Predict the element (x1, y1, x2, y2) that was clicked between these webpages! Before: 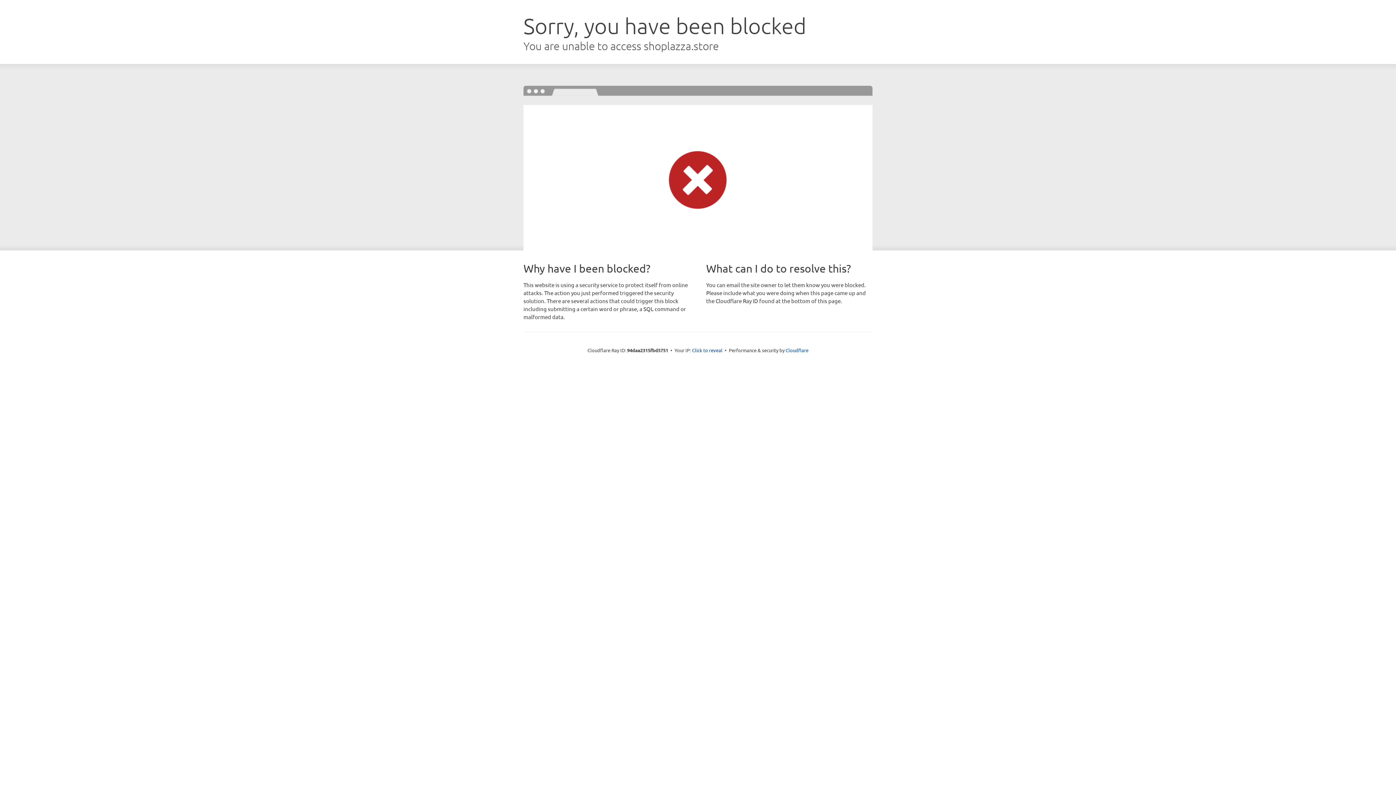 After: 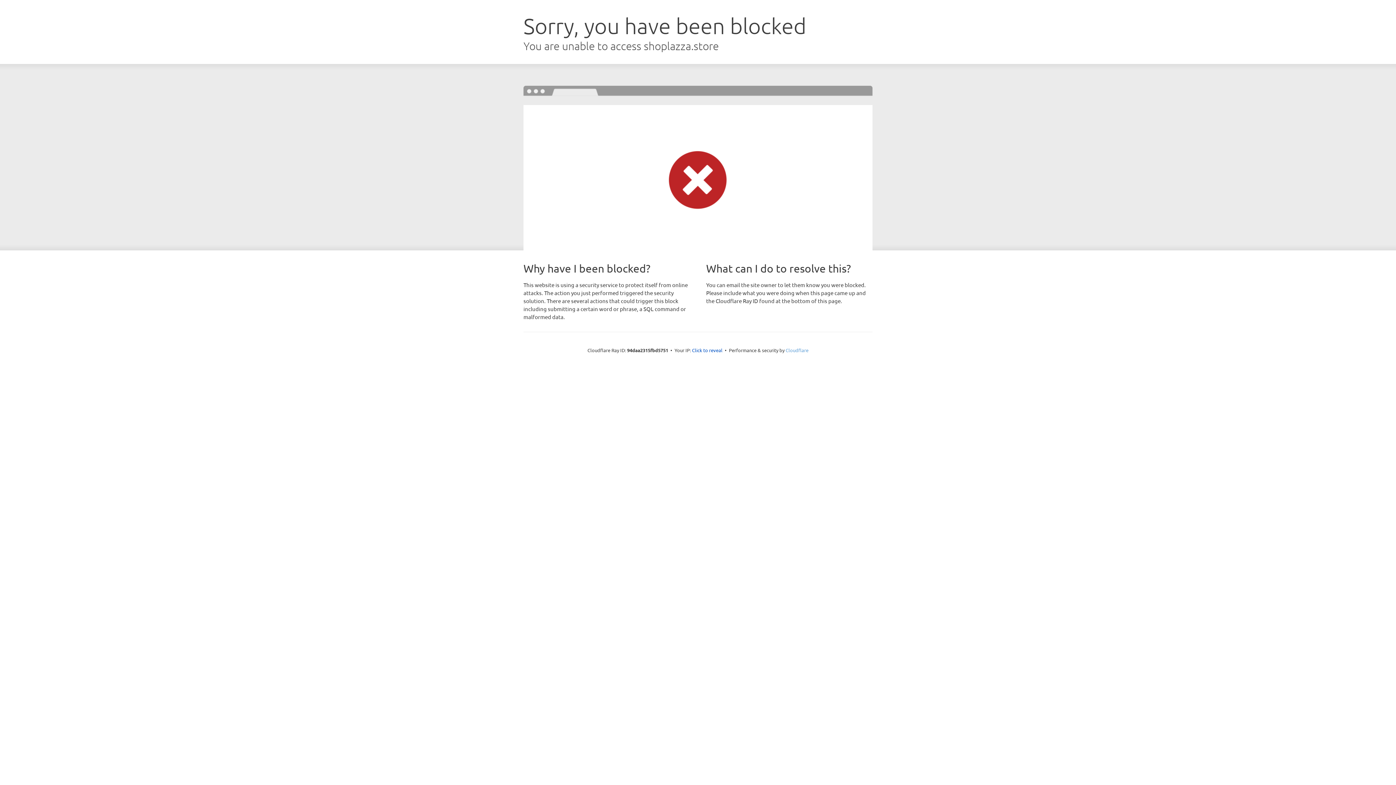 Action: label: Cloudflare bbox: (785, 347, 808, 353)